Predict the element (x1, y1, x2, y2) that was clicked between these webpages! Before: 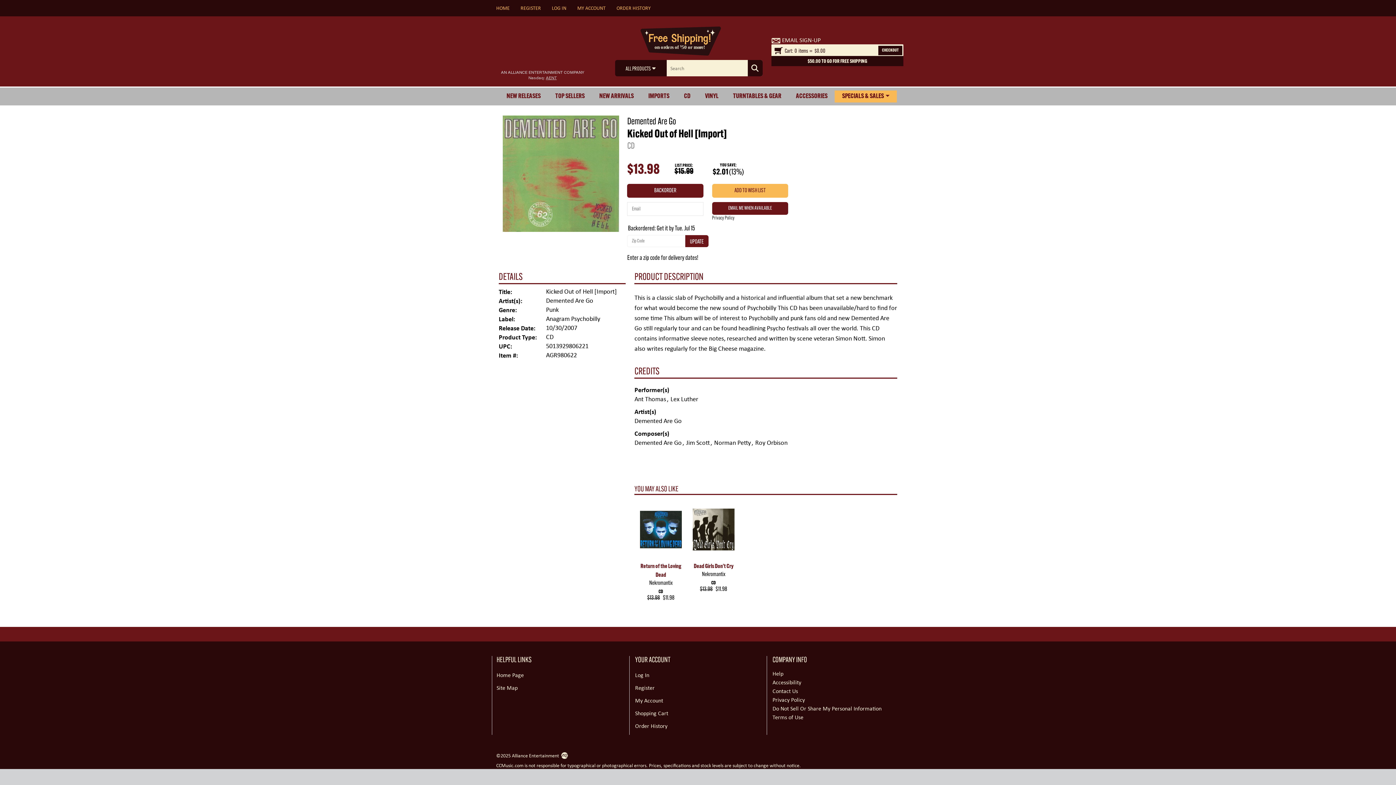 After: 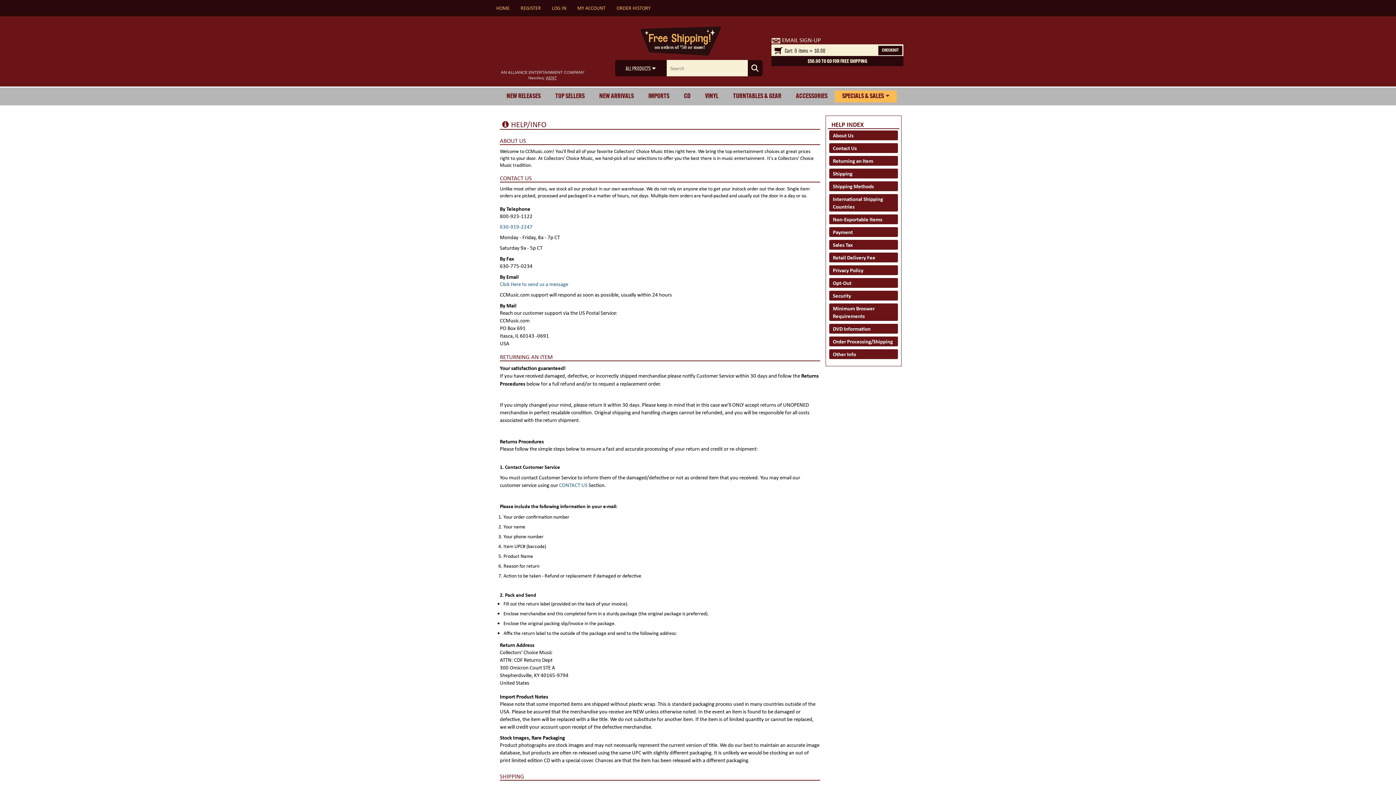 Action: label: Help bbox: (772, 670, 783, 677)